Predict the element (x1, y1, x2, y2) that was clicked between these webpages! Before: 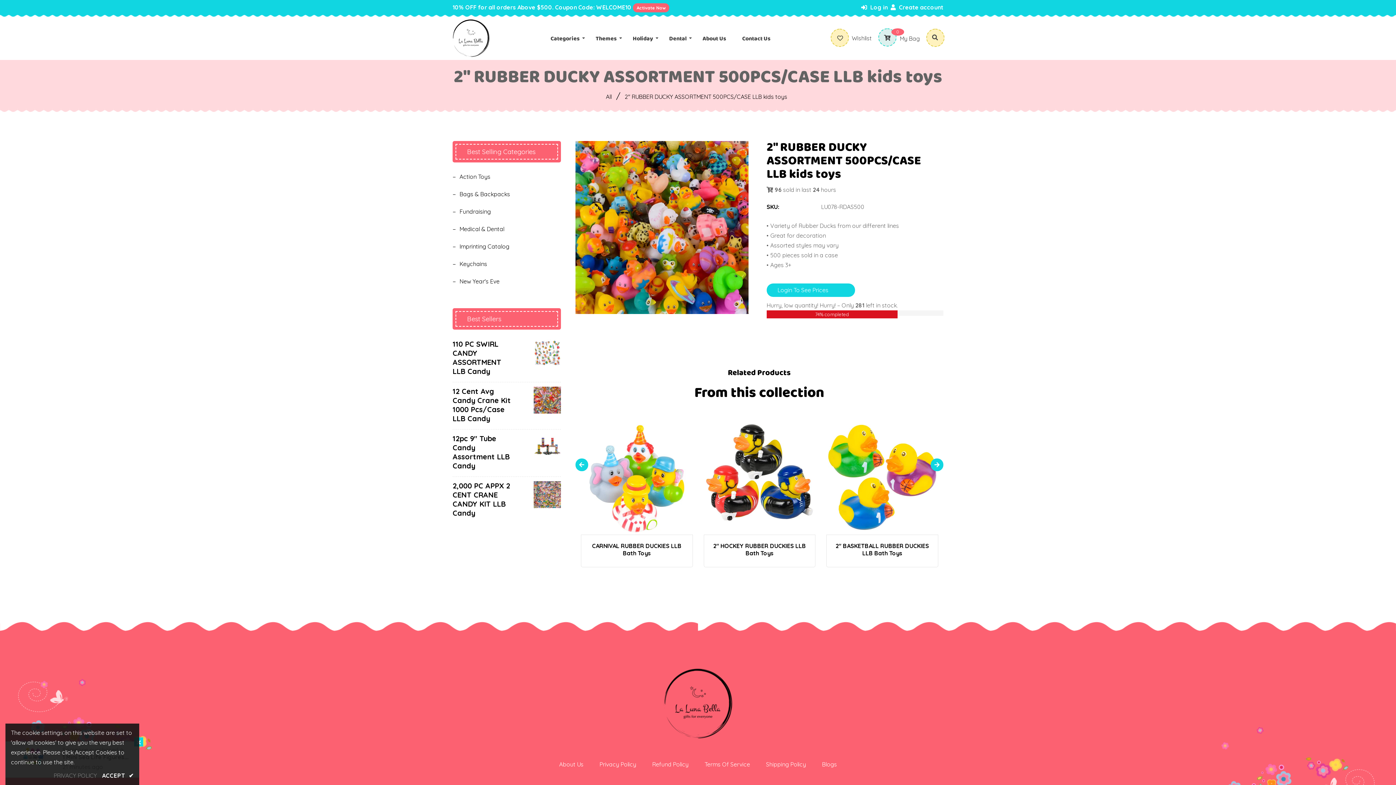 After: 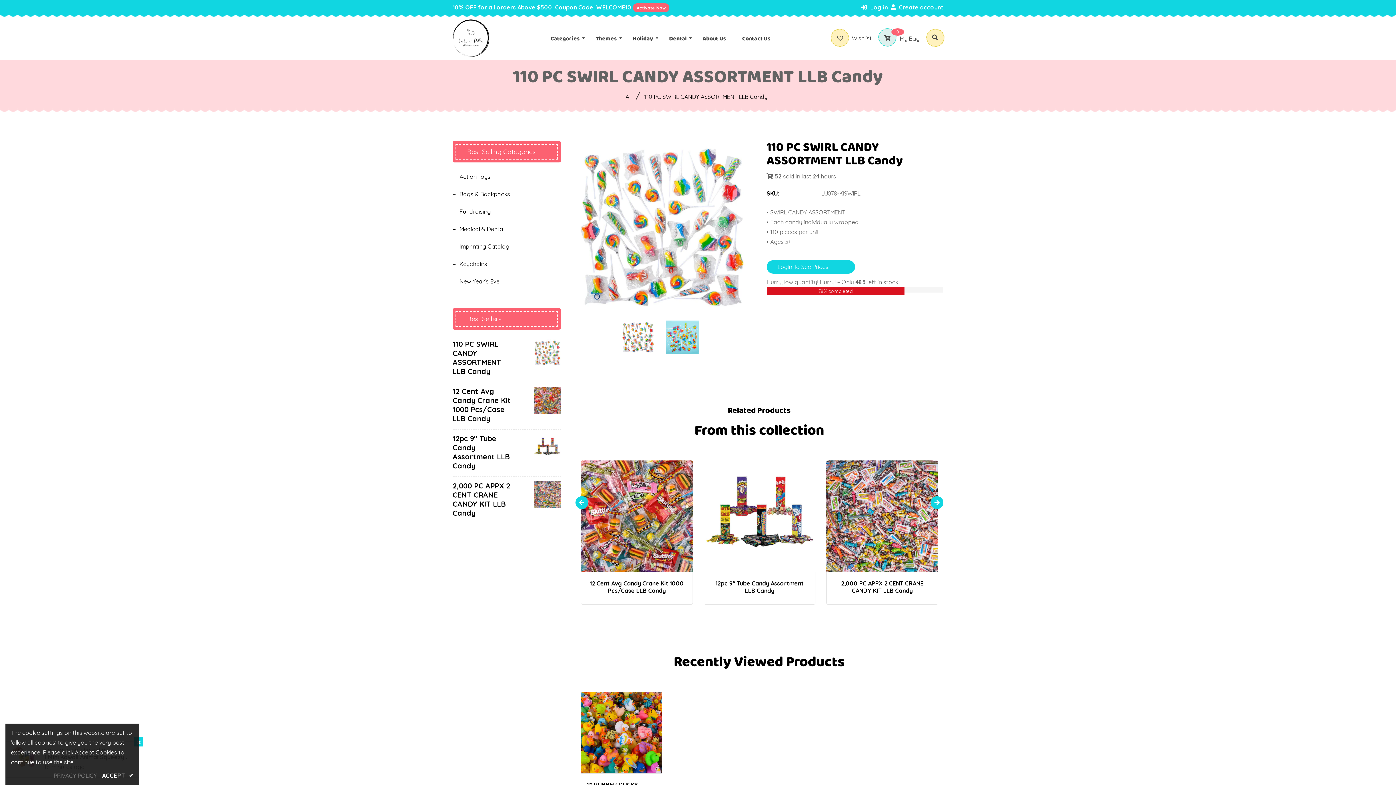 Action: bbox: (533, 339, 560, 369)